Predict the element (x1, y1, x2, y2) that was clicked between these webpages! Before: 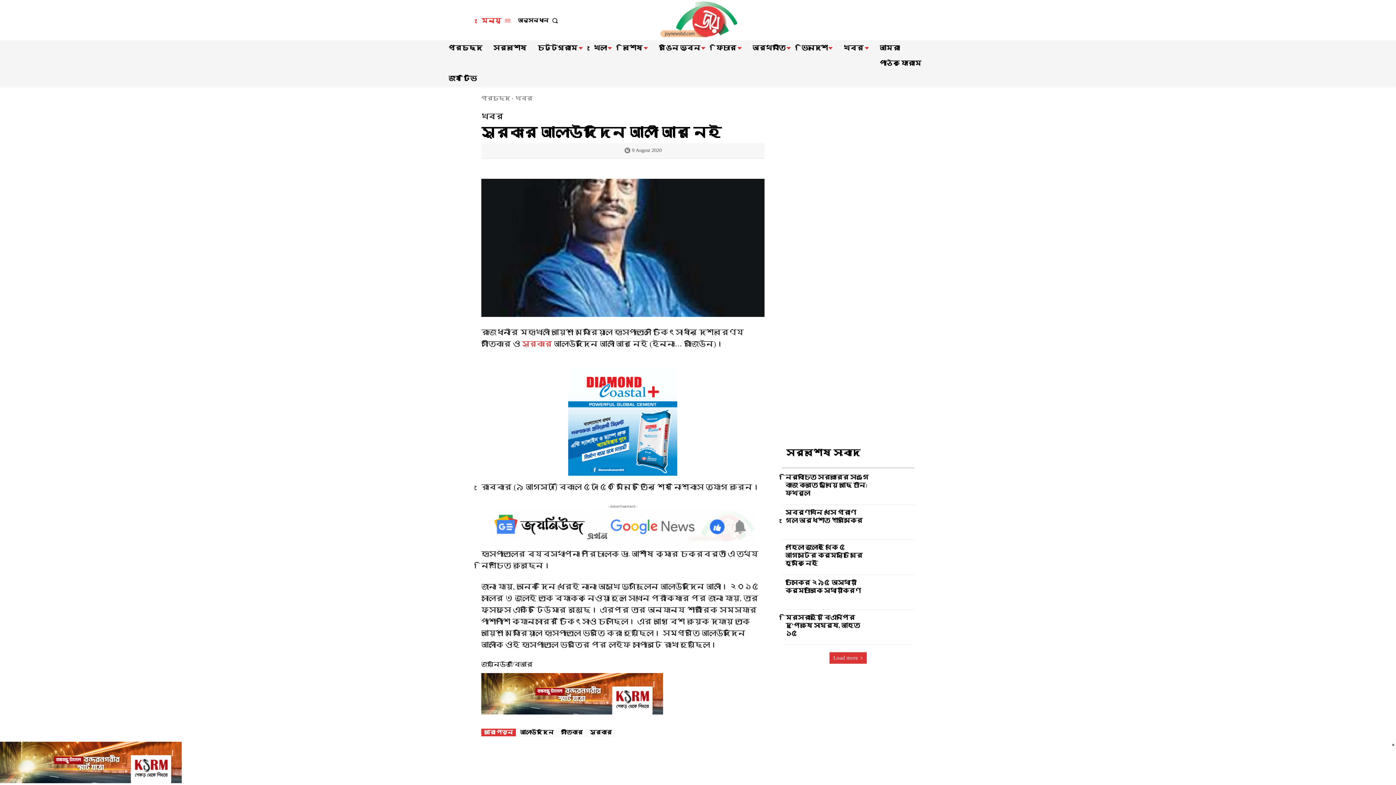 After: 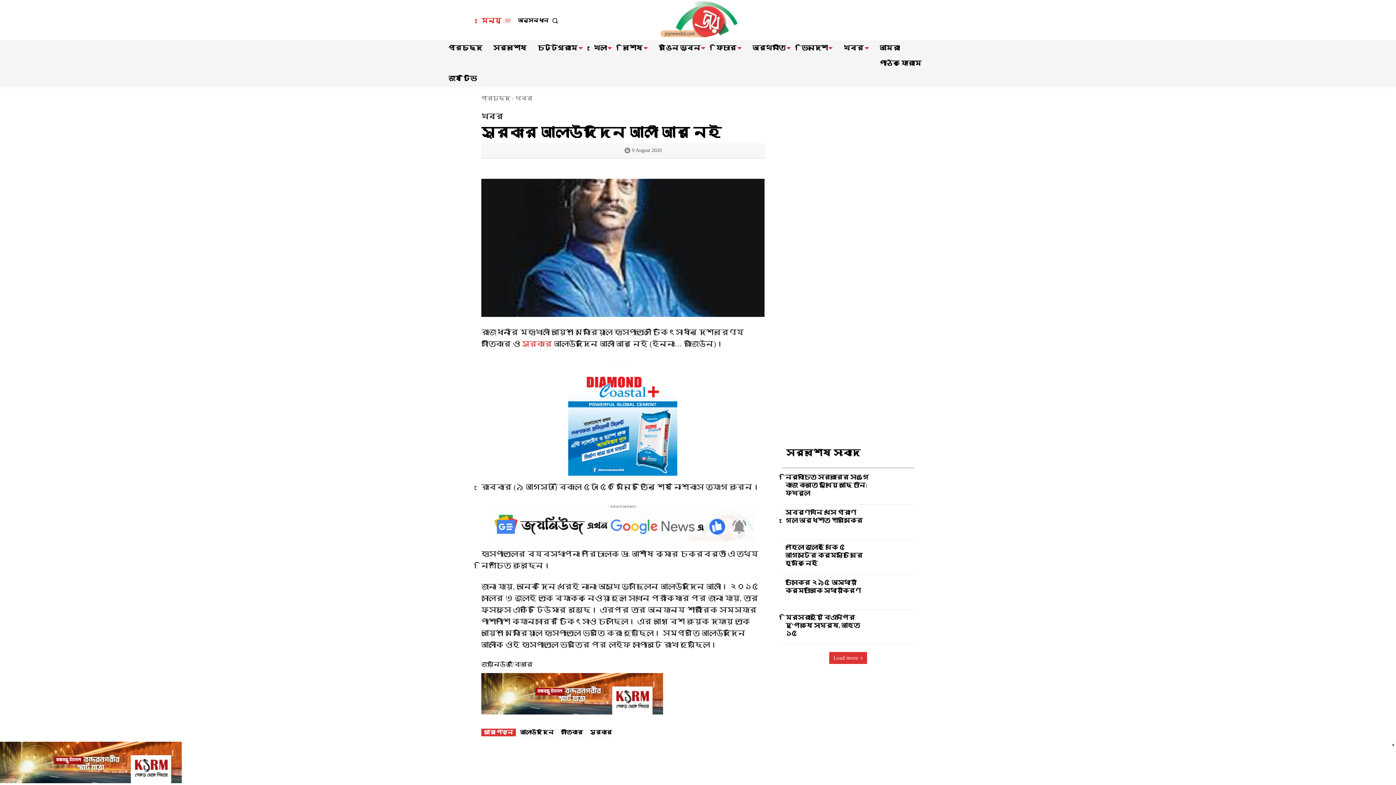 Action: label: Load more bbox: (829, 652, 867, 664)